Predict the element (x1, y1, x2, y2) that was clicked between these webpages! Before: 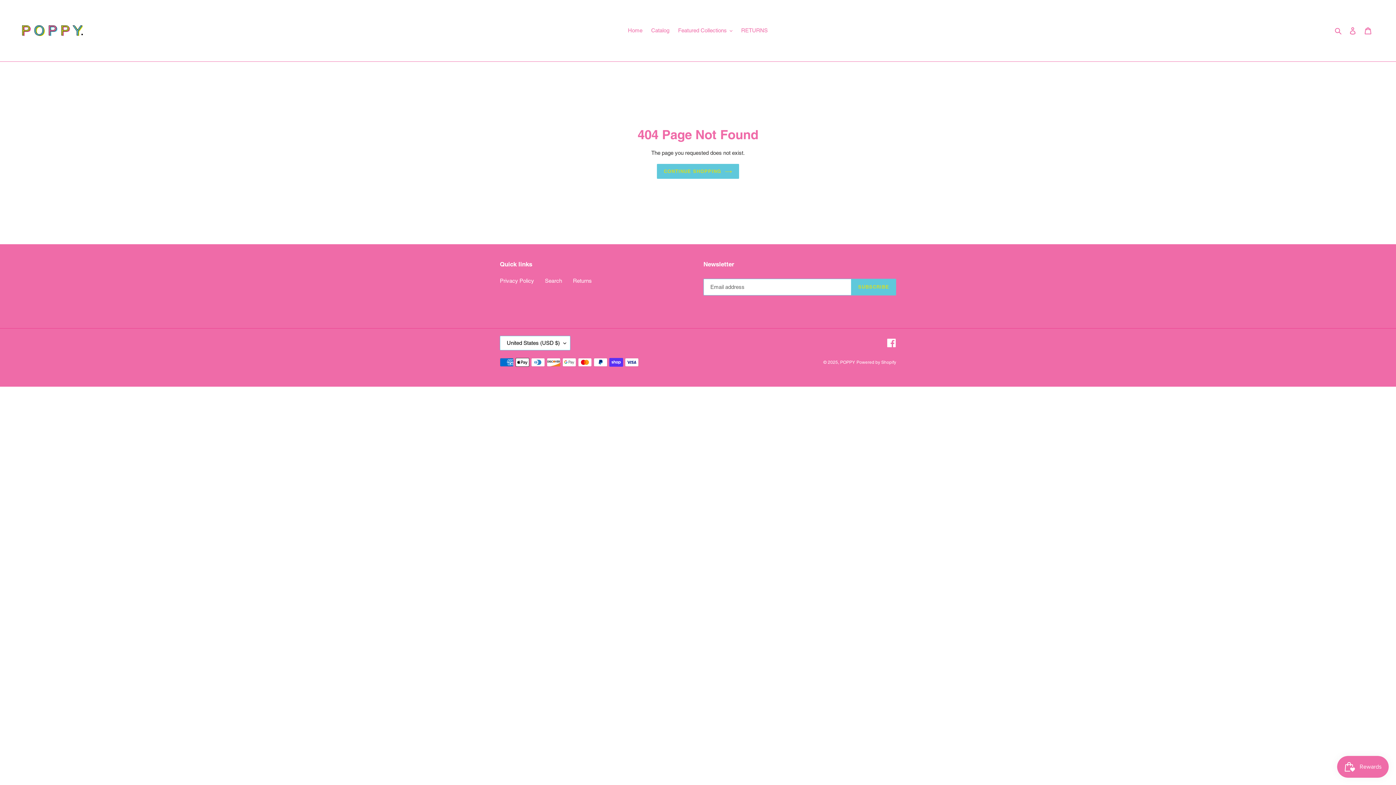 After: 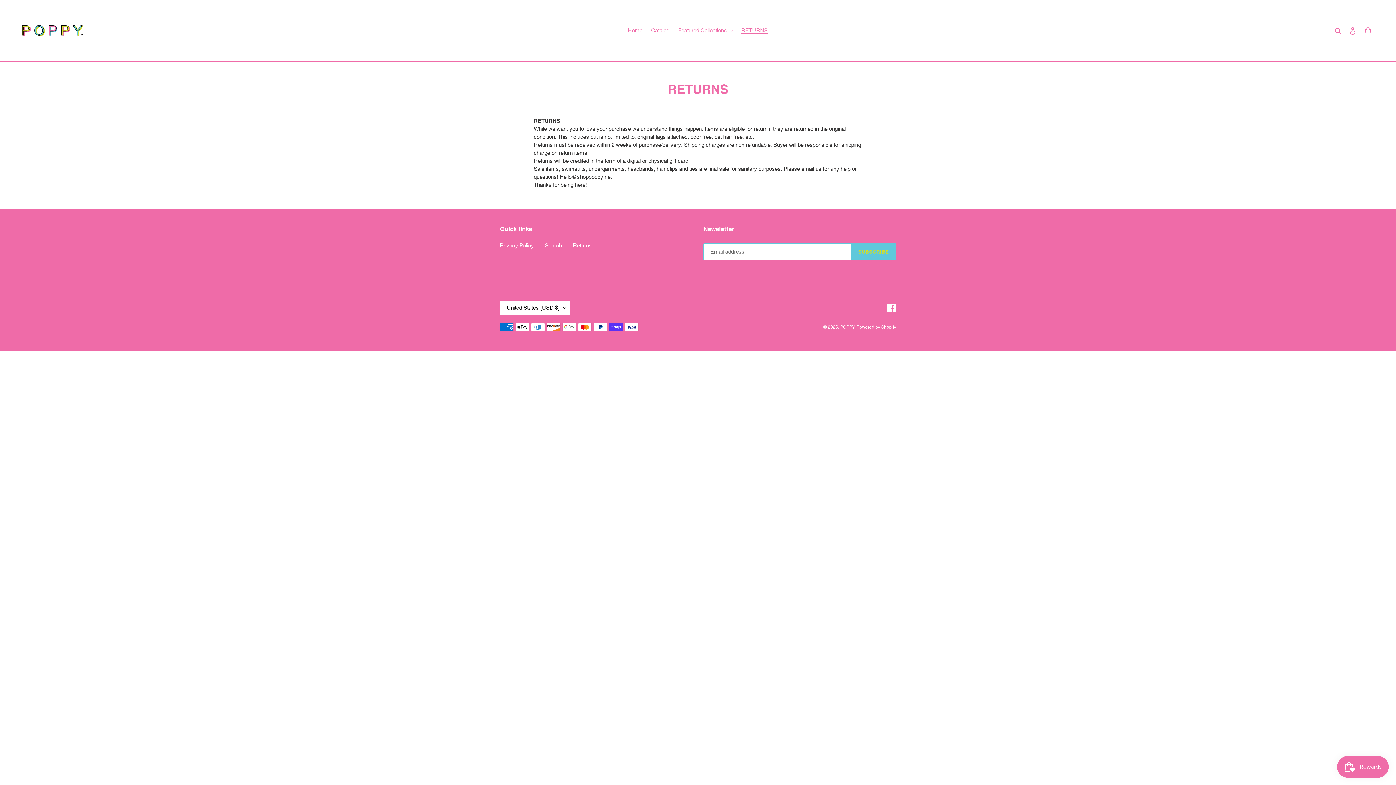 Action: label: RETURNS bbox: (737, 25, 771, 35)